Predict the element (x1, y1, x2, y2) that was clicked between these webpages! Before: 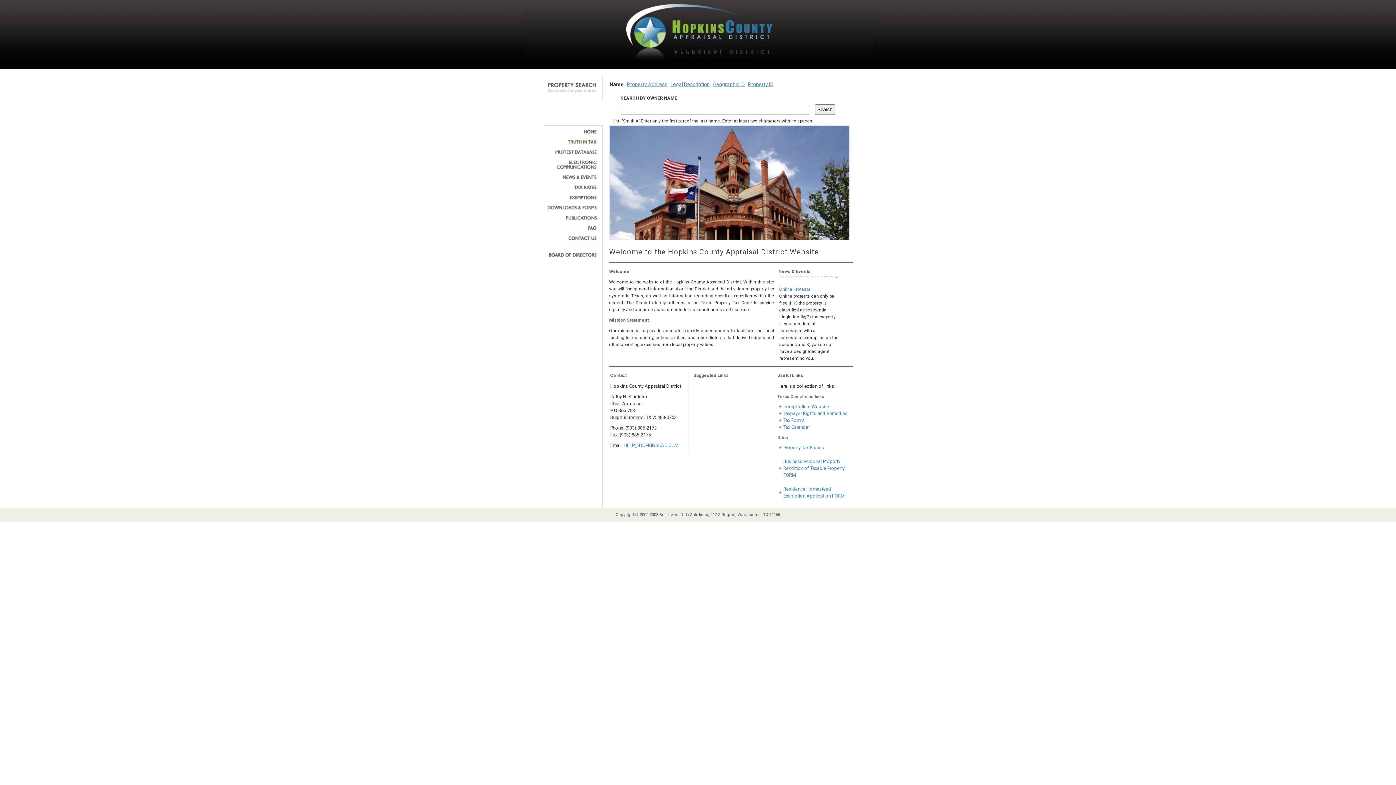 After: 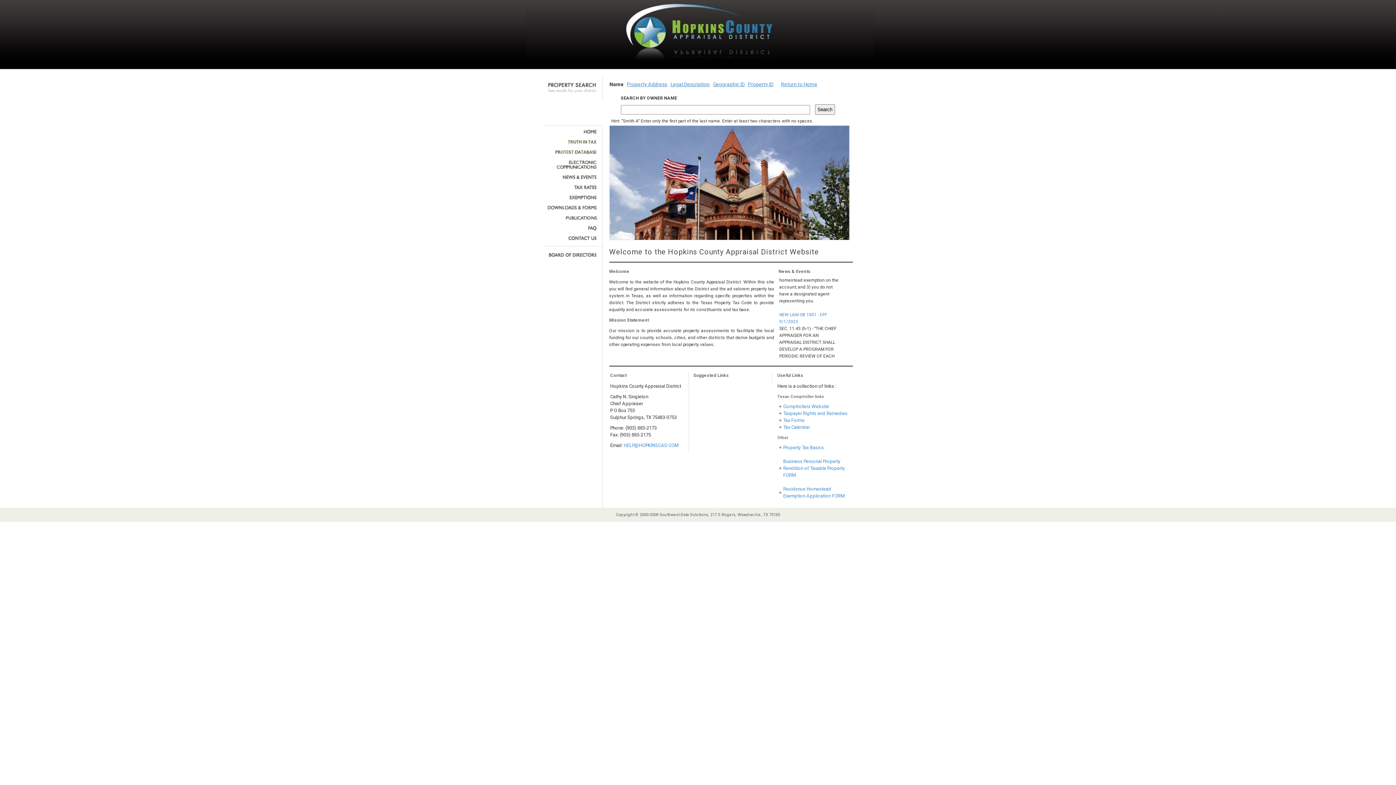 Action: bbox: (545, 129, 597, 134)